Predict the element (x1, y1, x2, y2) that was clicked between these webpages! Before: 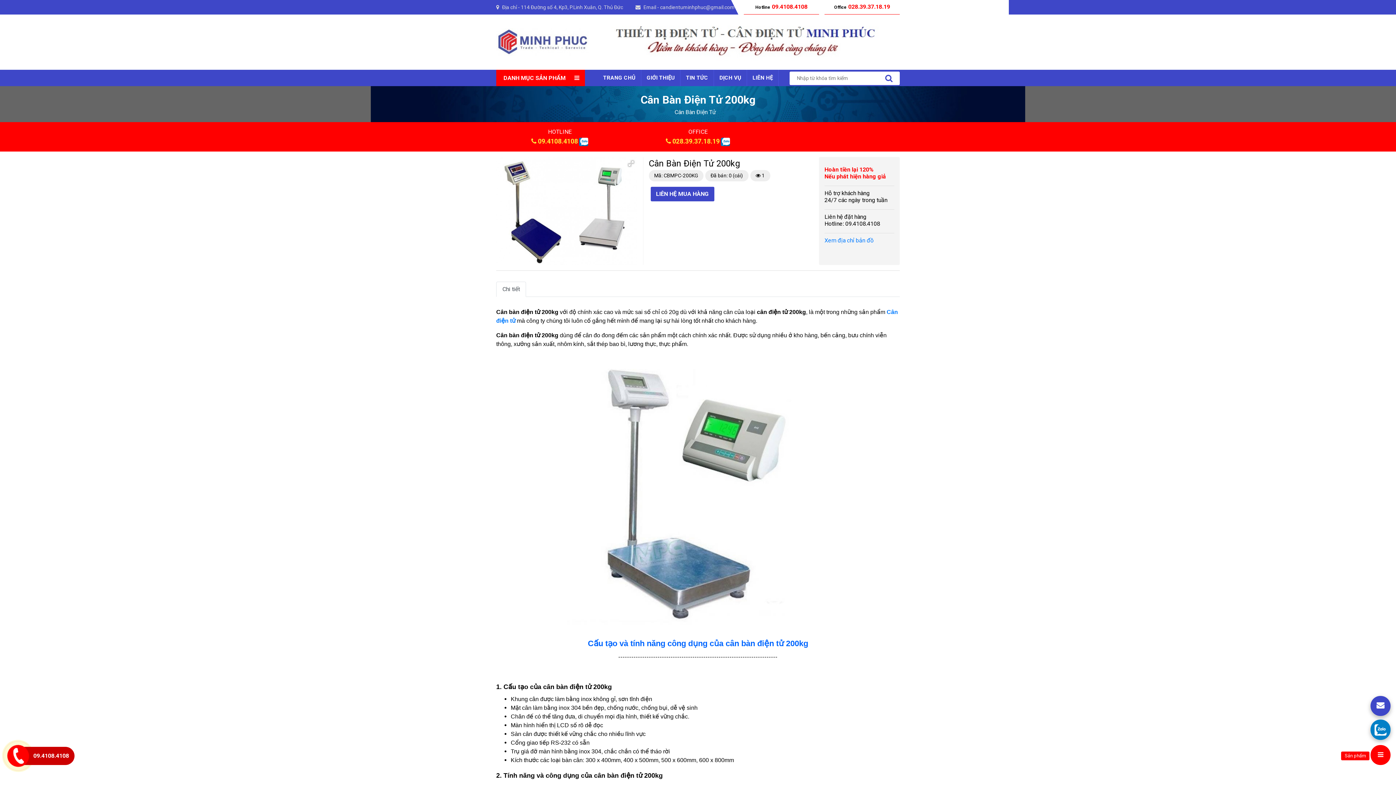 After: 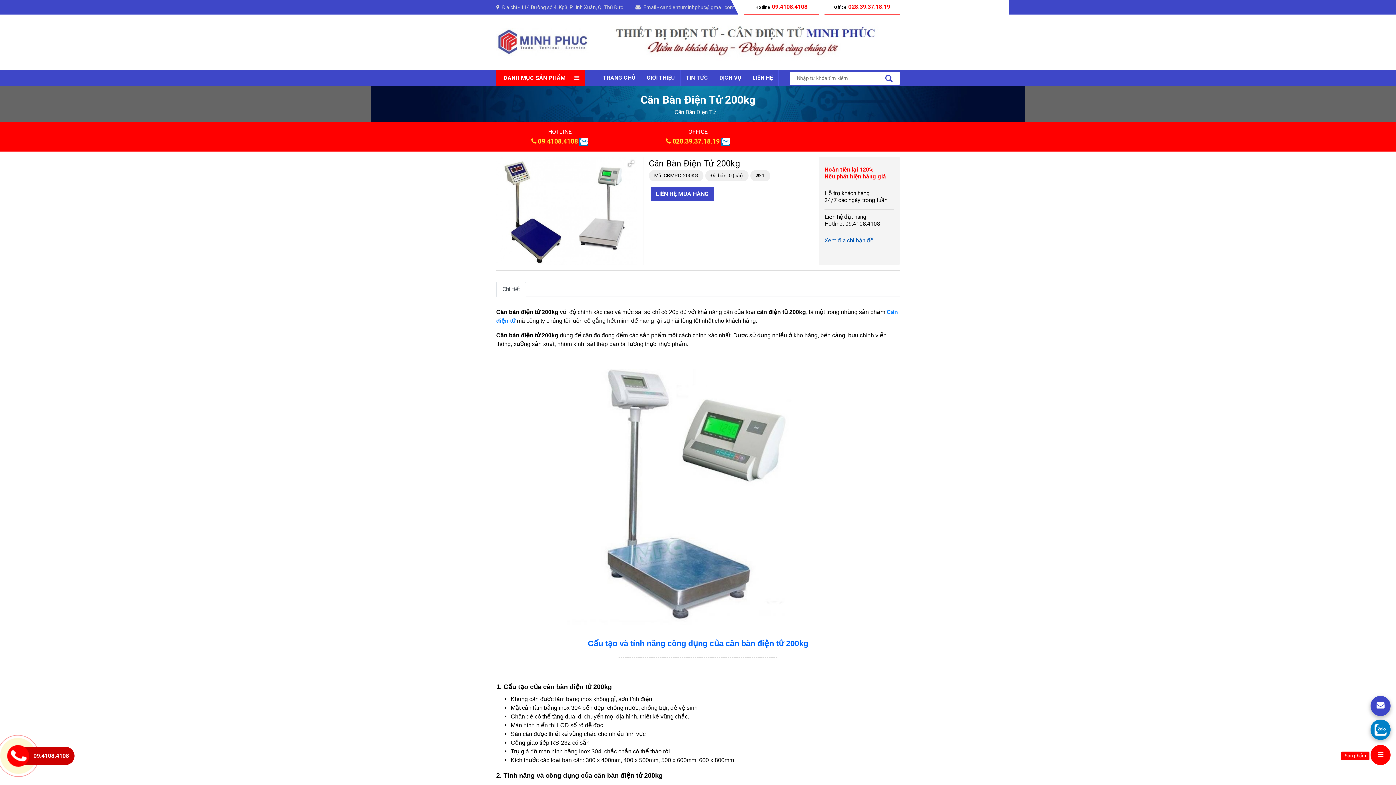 Action: bbox: (824, 237, 873, 244) label: Xem địa chỉ bản đồ